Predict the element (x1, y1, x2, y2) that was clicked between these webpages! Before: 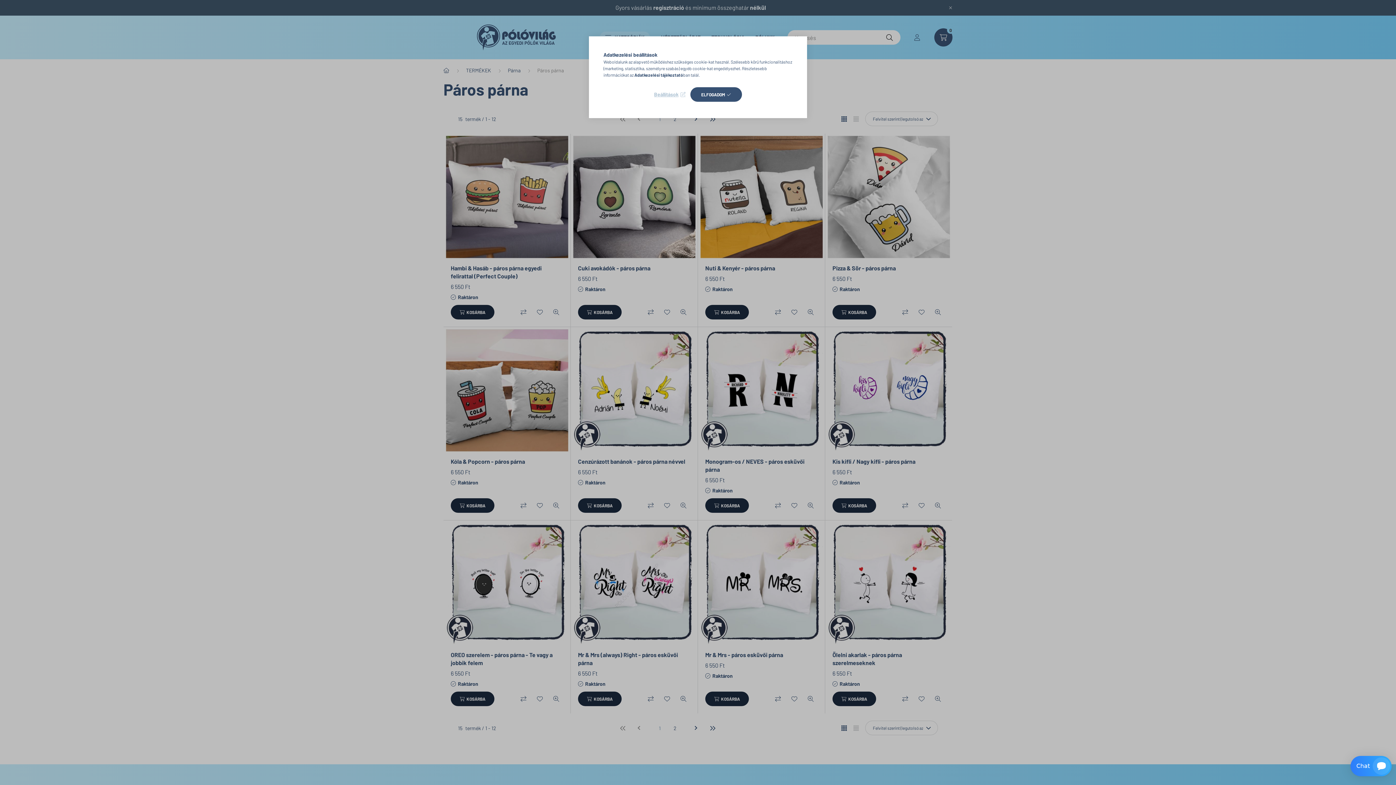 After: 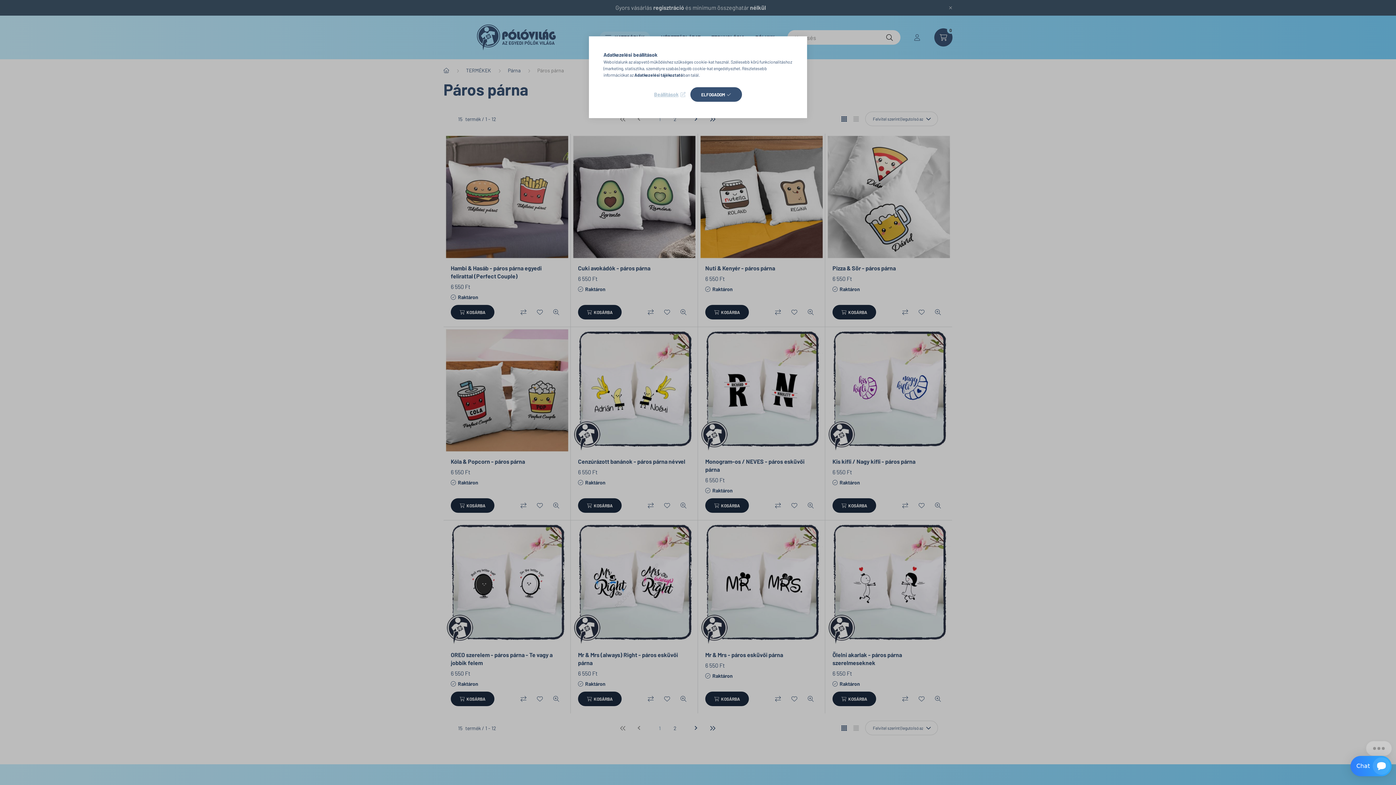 Action: bbox: (634, 72, 683, 77) label: Adatkezelési tájékoztató